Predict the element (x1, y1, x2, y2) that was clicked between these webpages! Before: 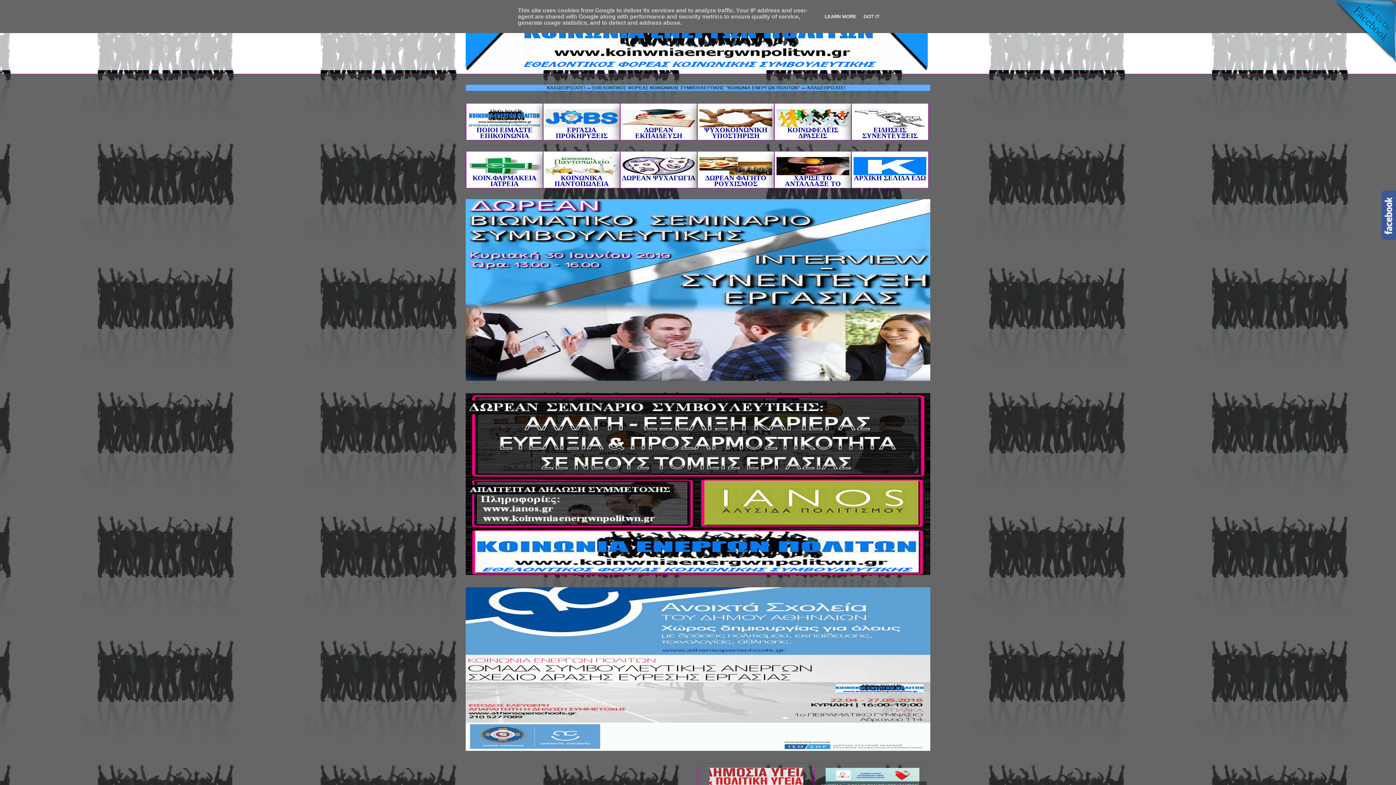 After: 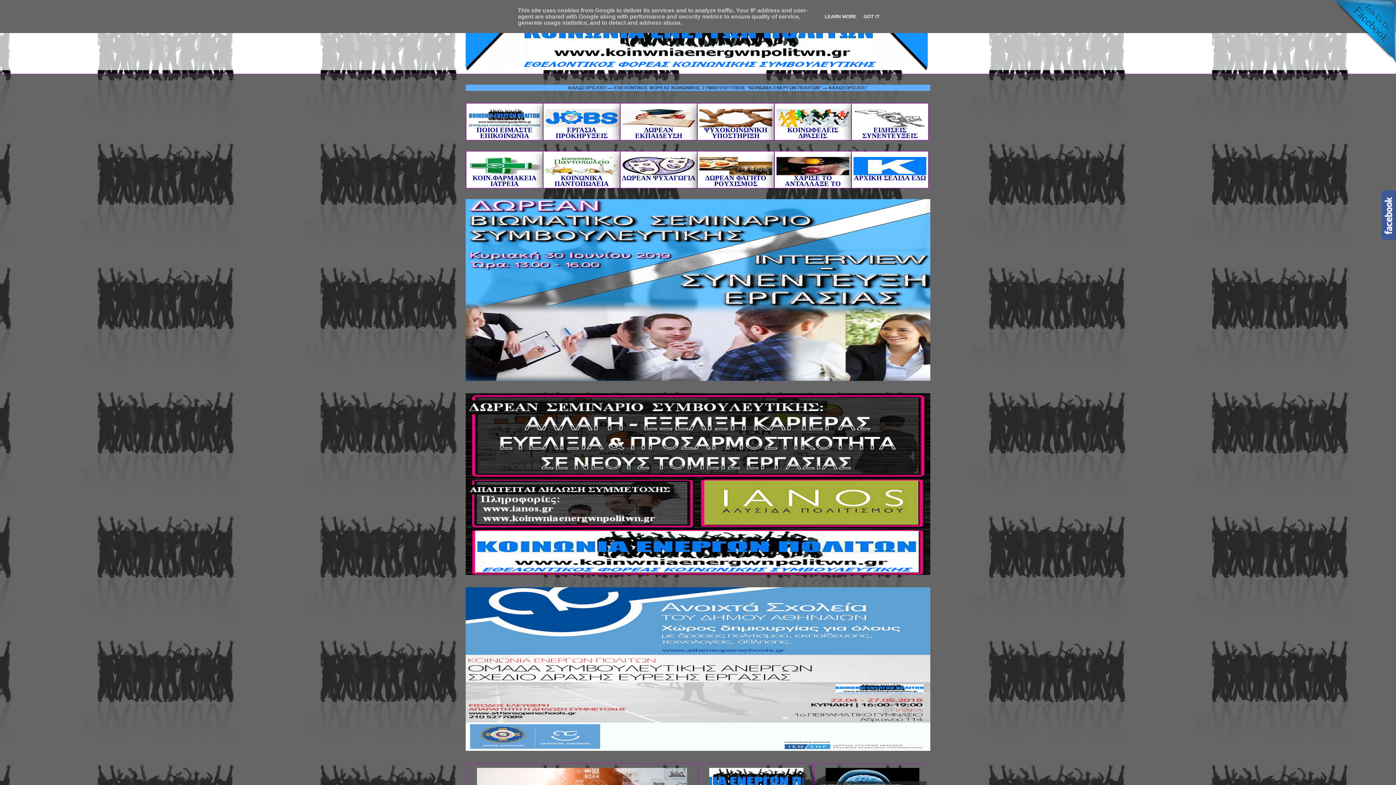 Action: bbox: (1328, 0, 1396, 69)